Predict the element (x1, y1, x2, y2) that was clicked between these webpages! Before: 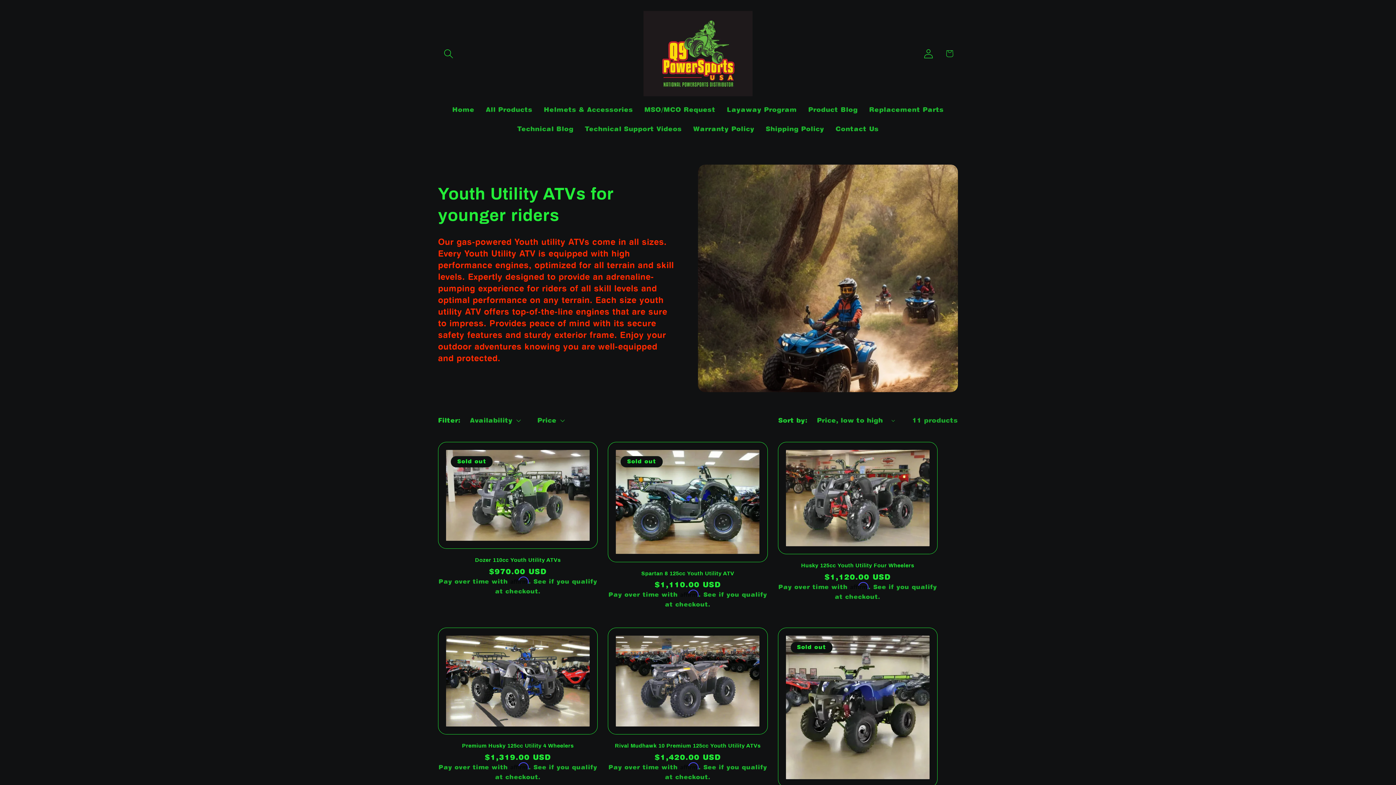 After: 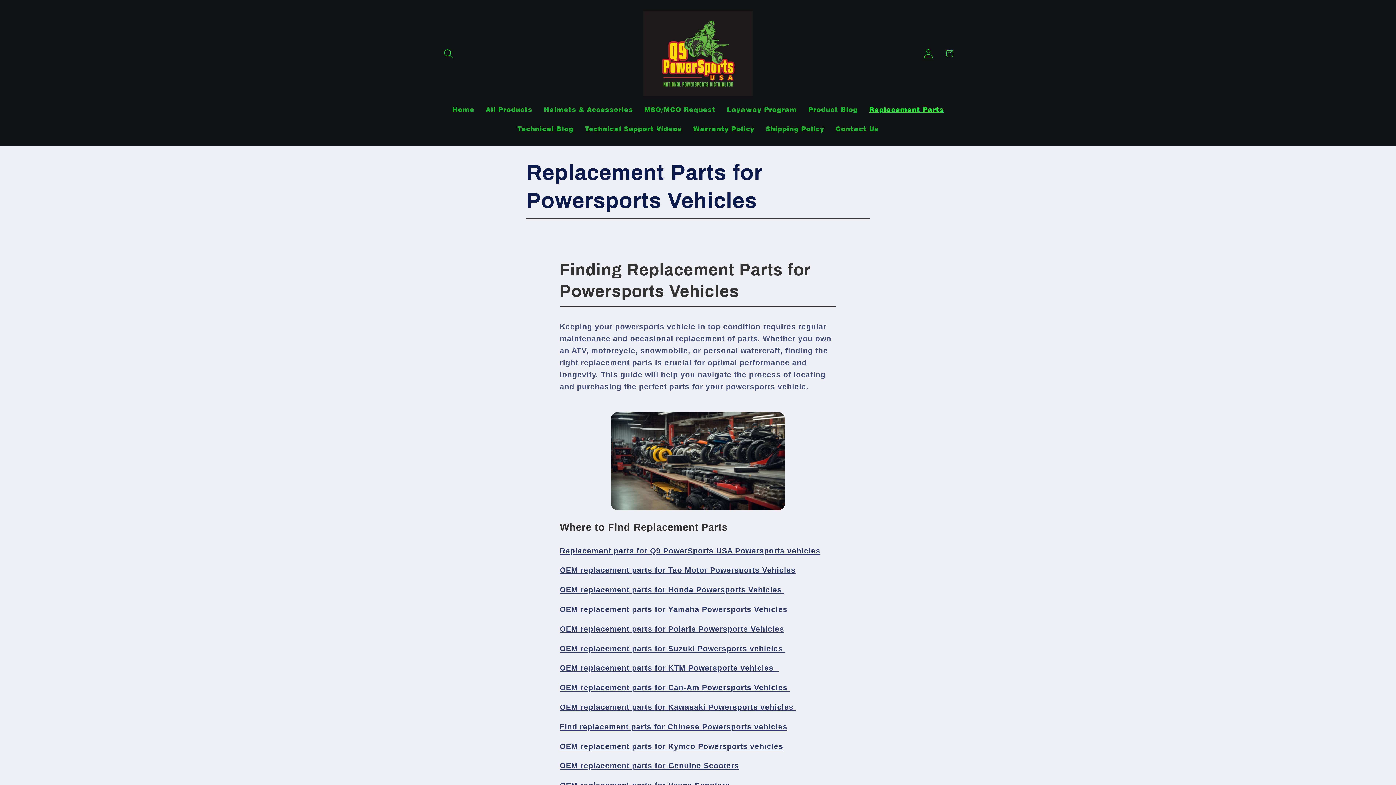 Action: bbox: (863, 100, 949, 119) label: Replacement Parts